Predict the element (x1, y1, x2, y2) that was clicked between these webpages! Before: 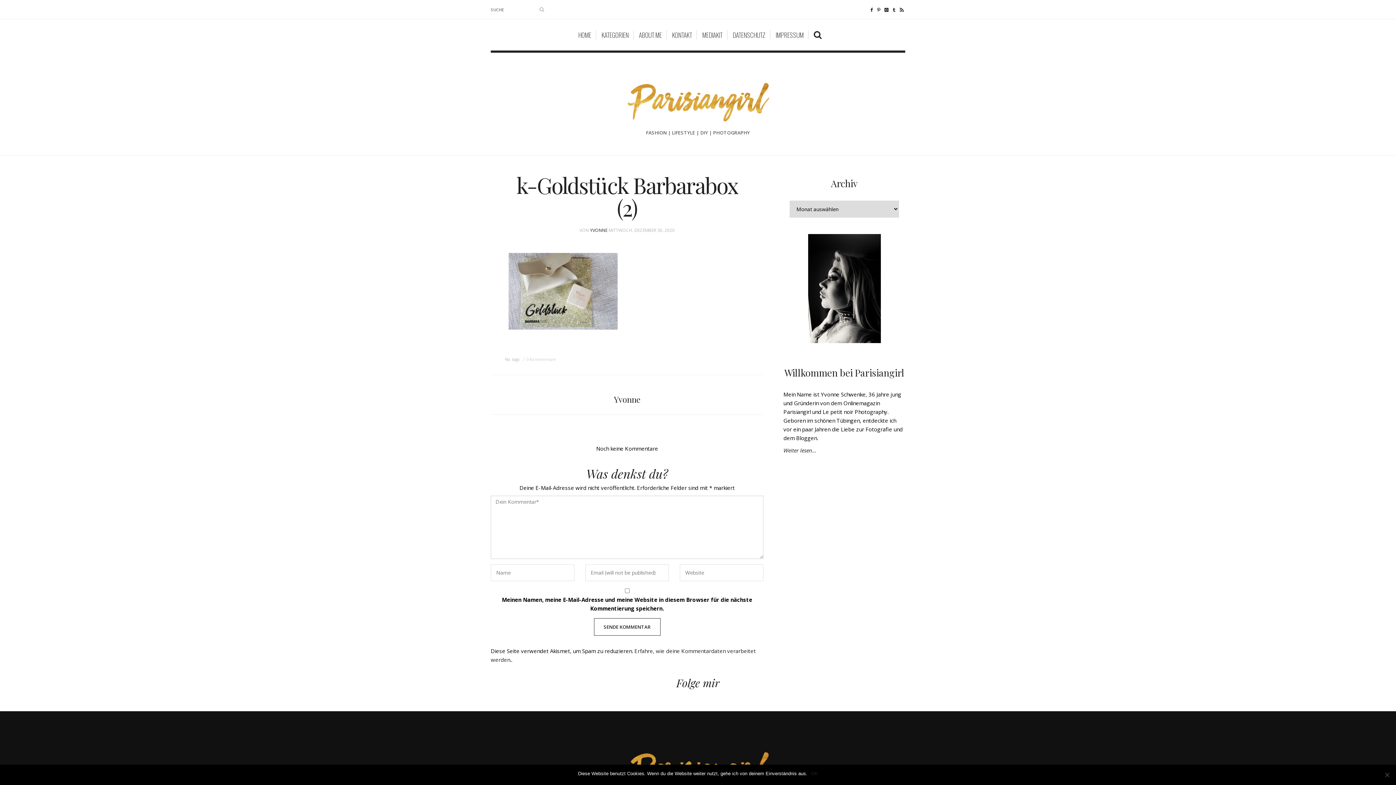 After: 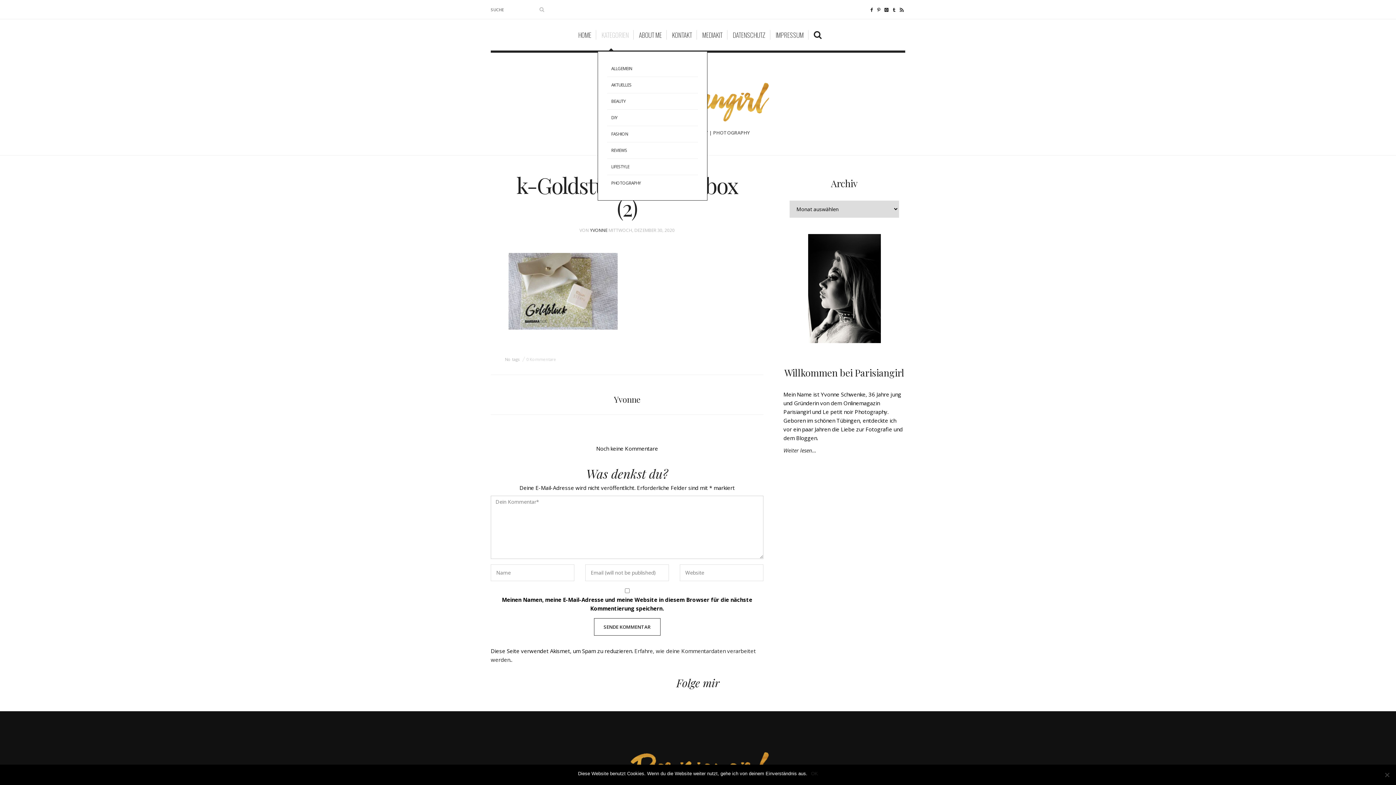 Action: label: KATEGORIEN bbox: (597, 30, 633, 39)